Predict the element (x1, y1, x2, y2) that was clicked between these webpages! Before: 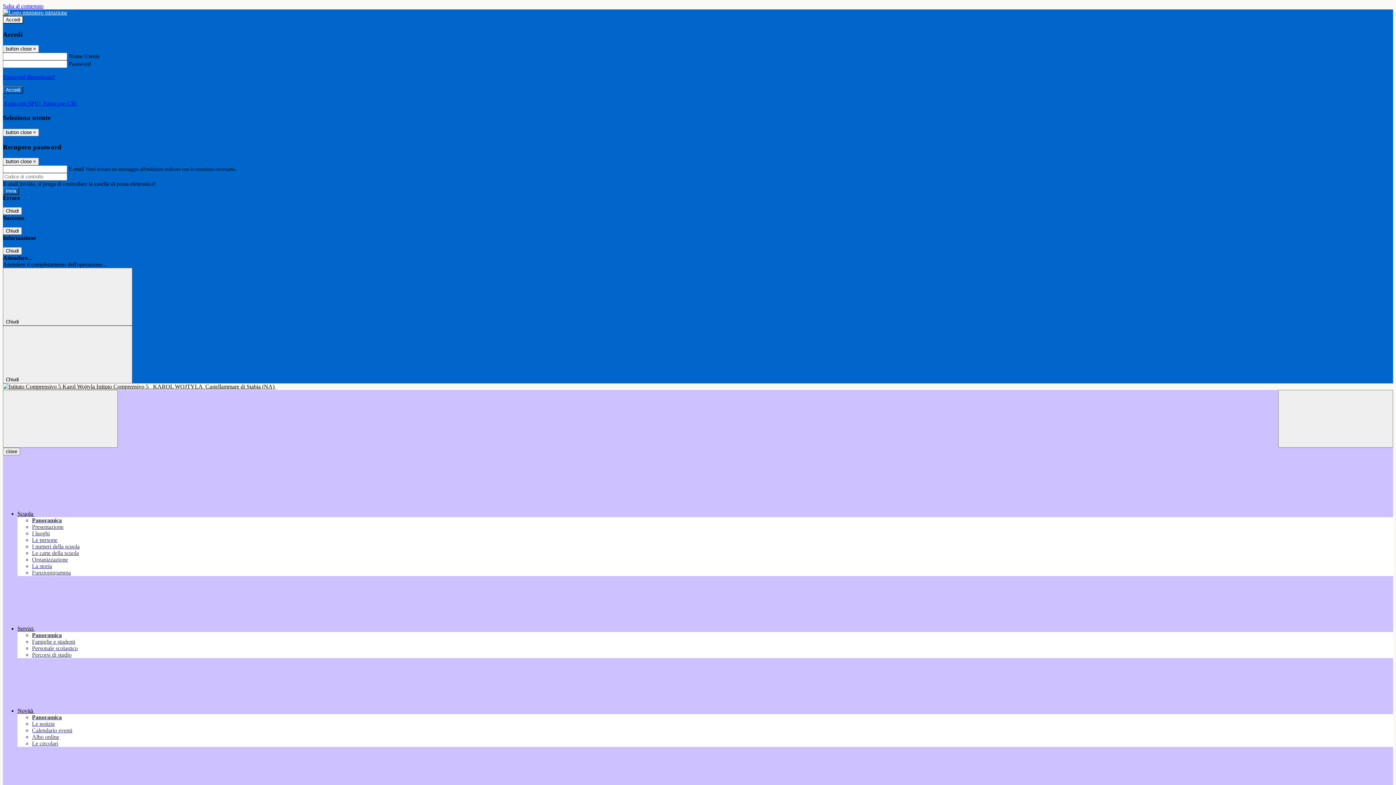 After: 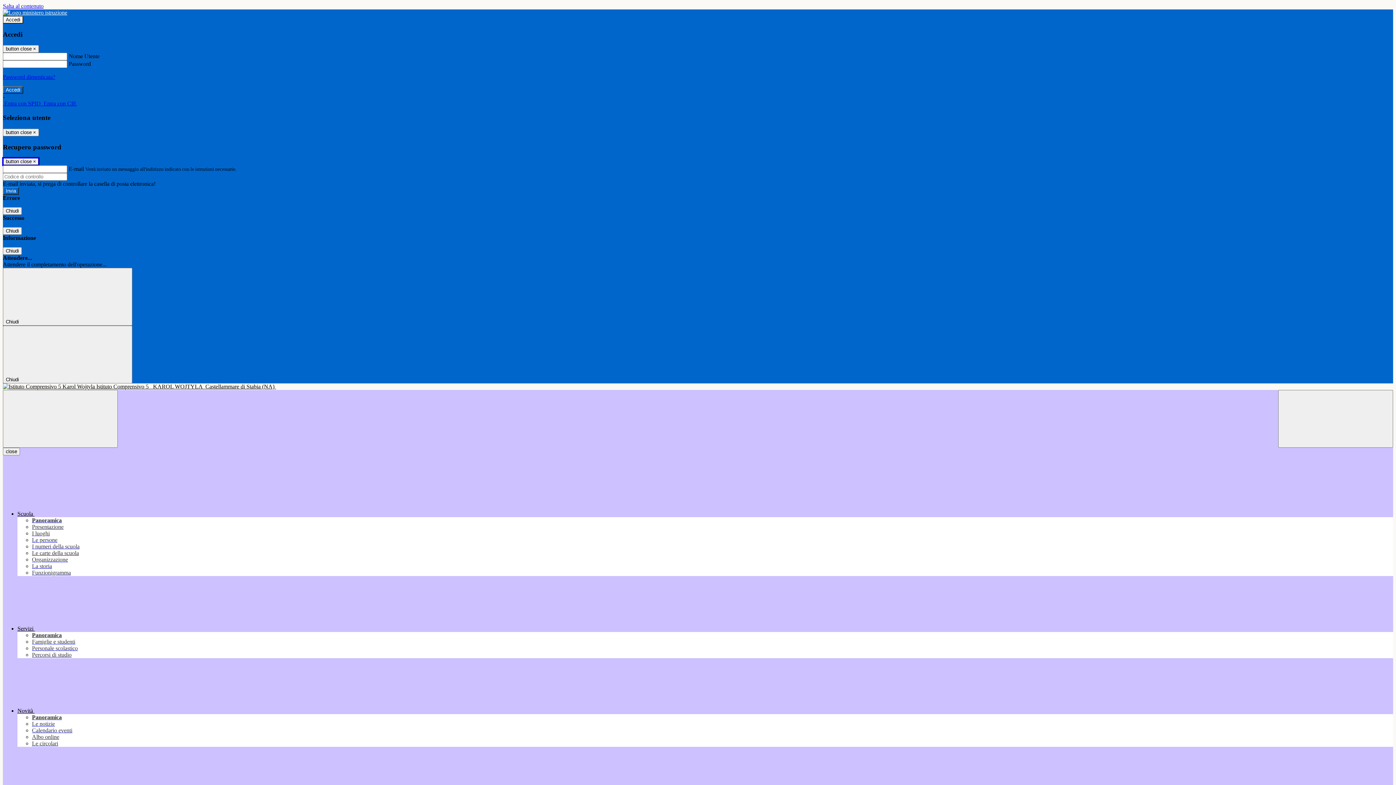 Action: label: Close bbox: (2, 157, 38, 165)